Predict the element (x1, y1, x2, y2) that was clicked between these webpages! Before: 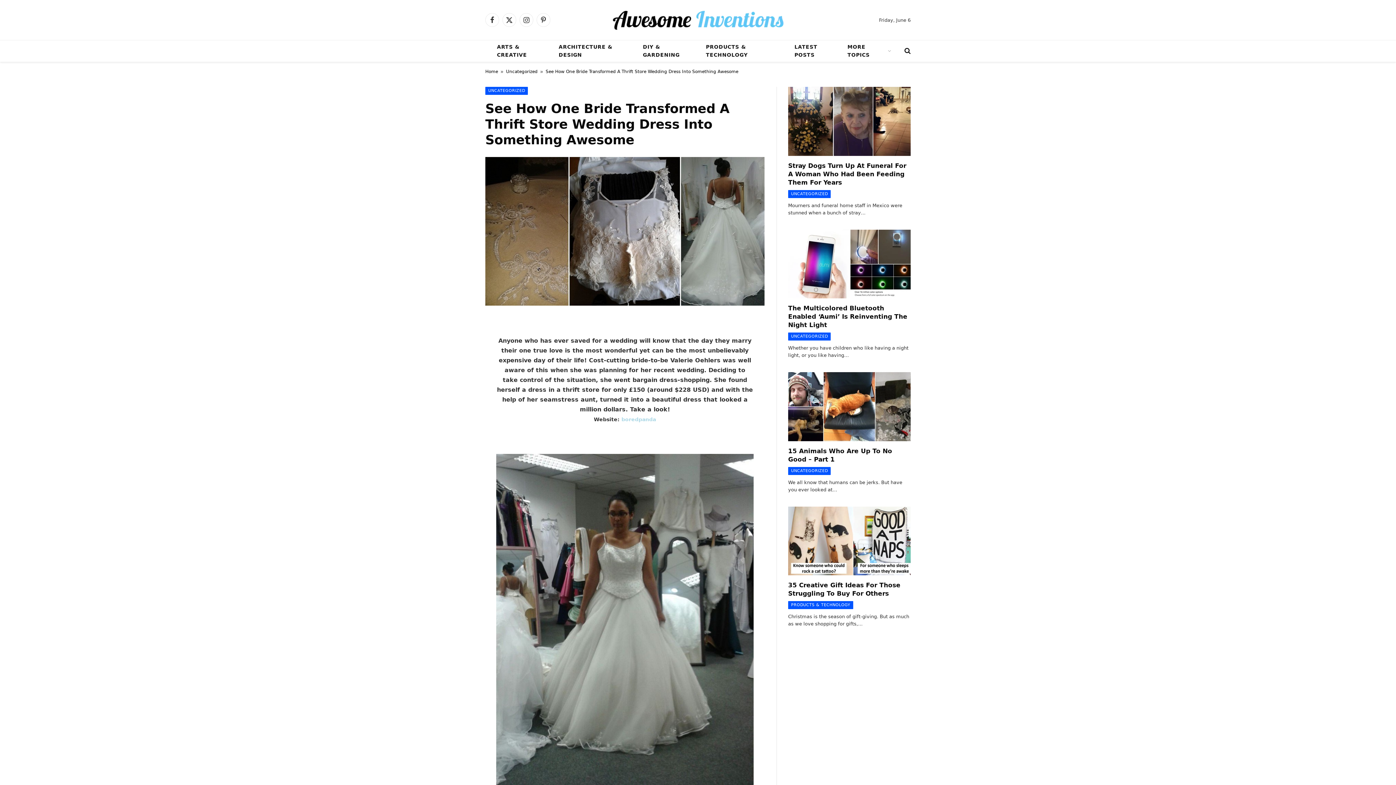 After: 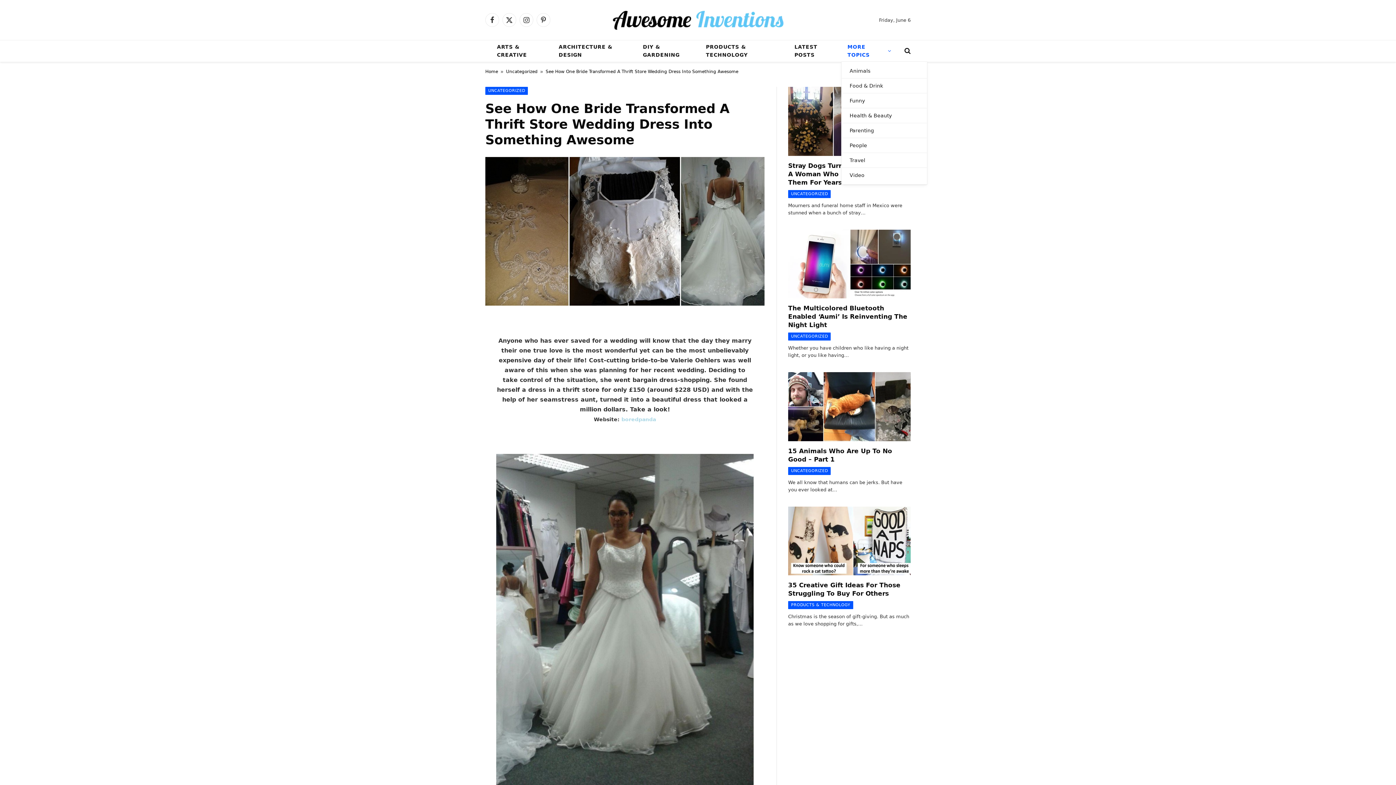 Action: bbox: (841, 40, 897, 61) label: MORE TOPICS